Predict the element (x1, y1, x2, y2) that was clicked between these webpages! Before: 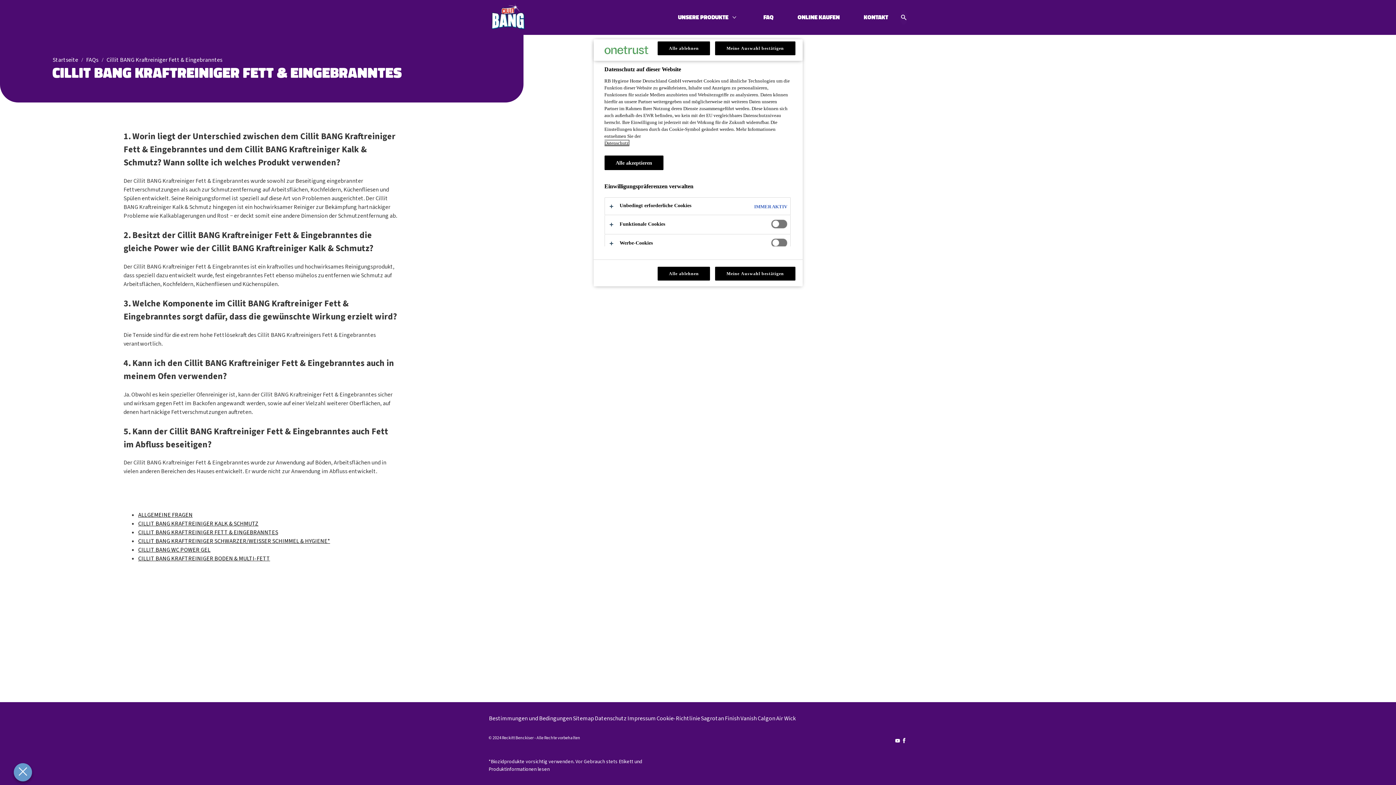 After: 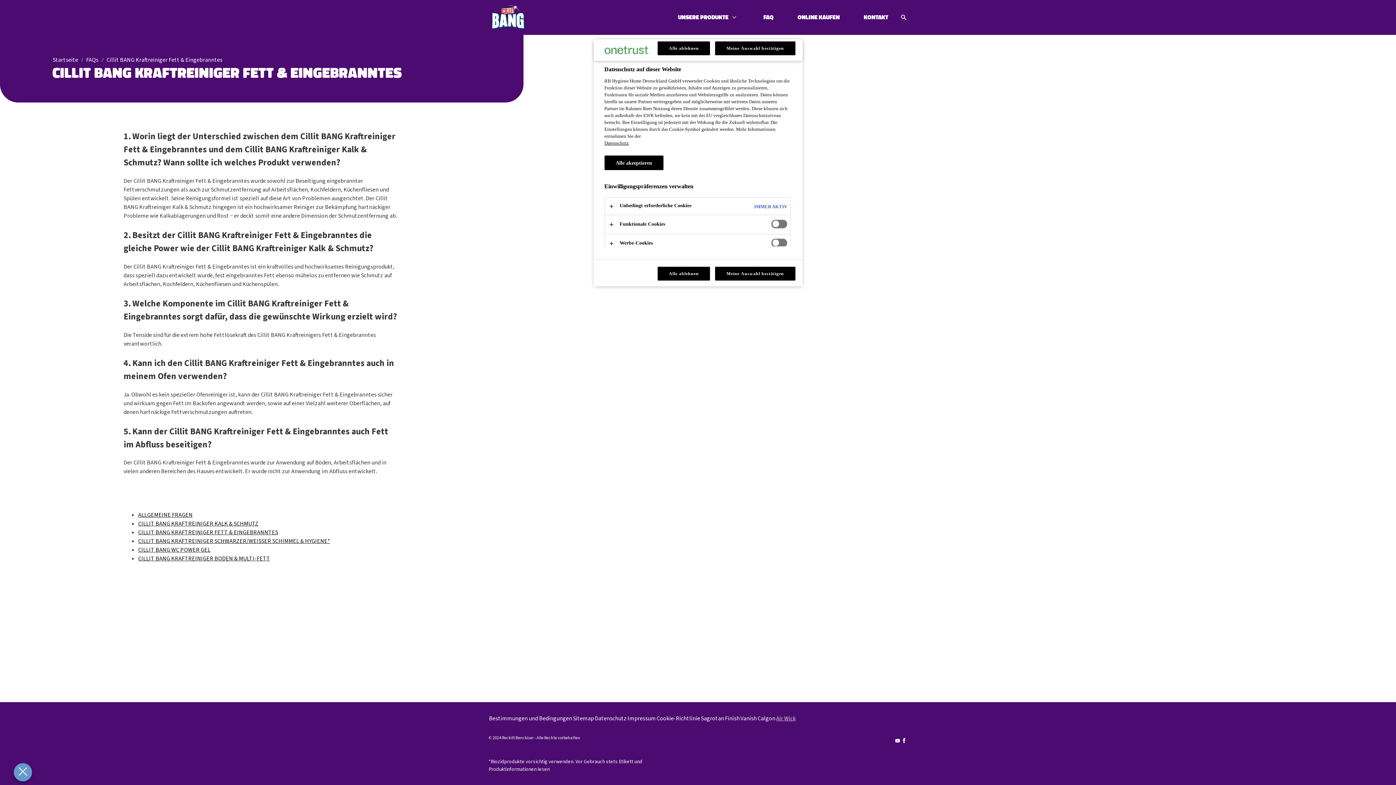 Action: label: Air Wick bbox: (776, 714, 796, 723)